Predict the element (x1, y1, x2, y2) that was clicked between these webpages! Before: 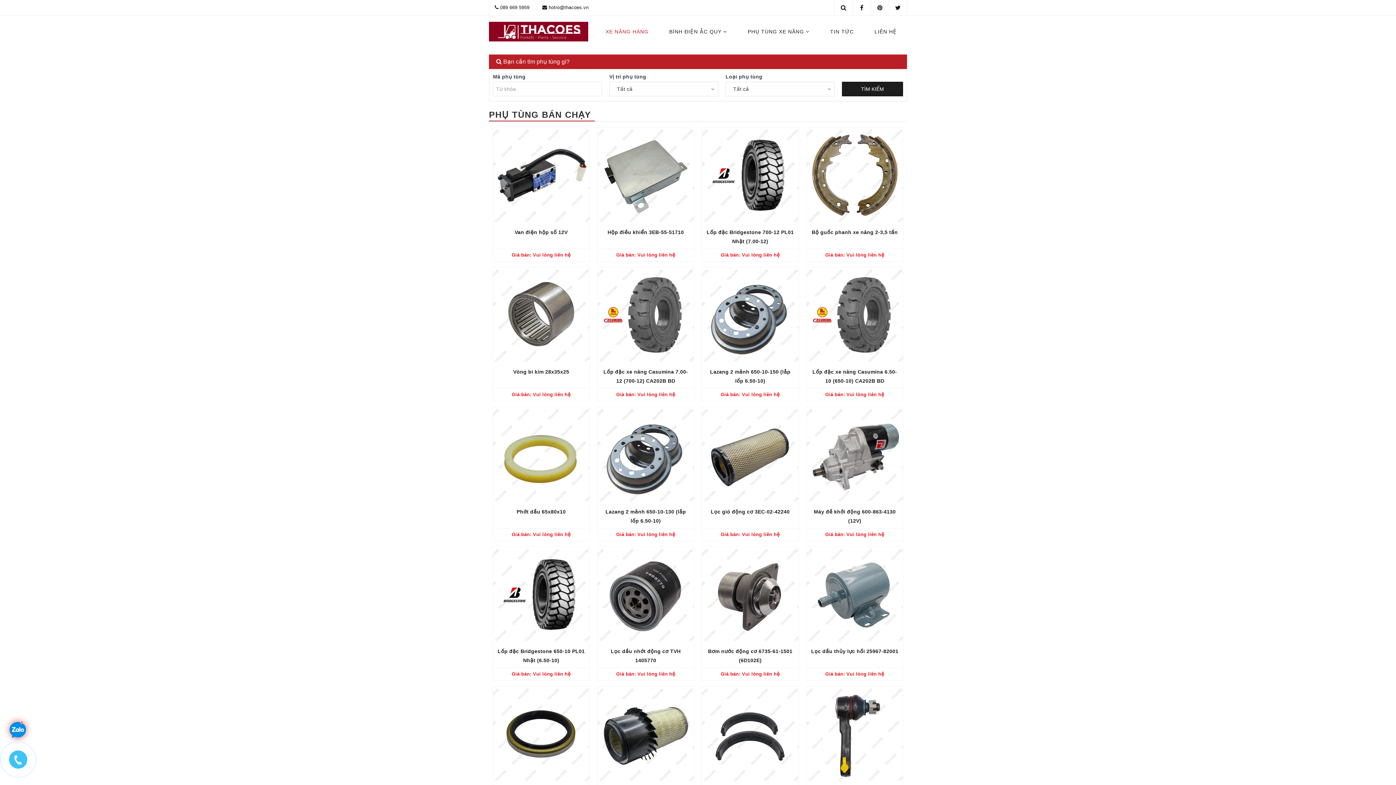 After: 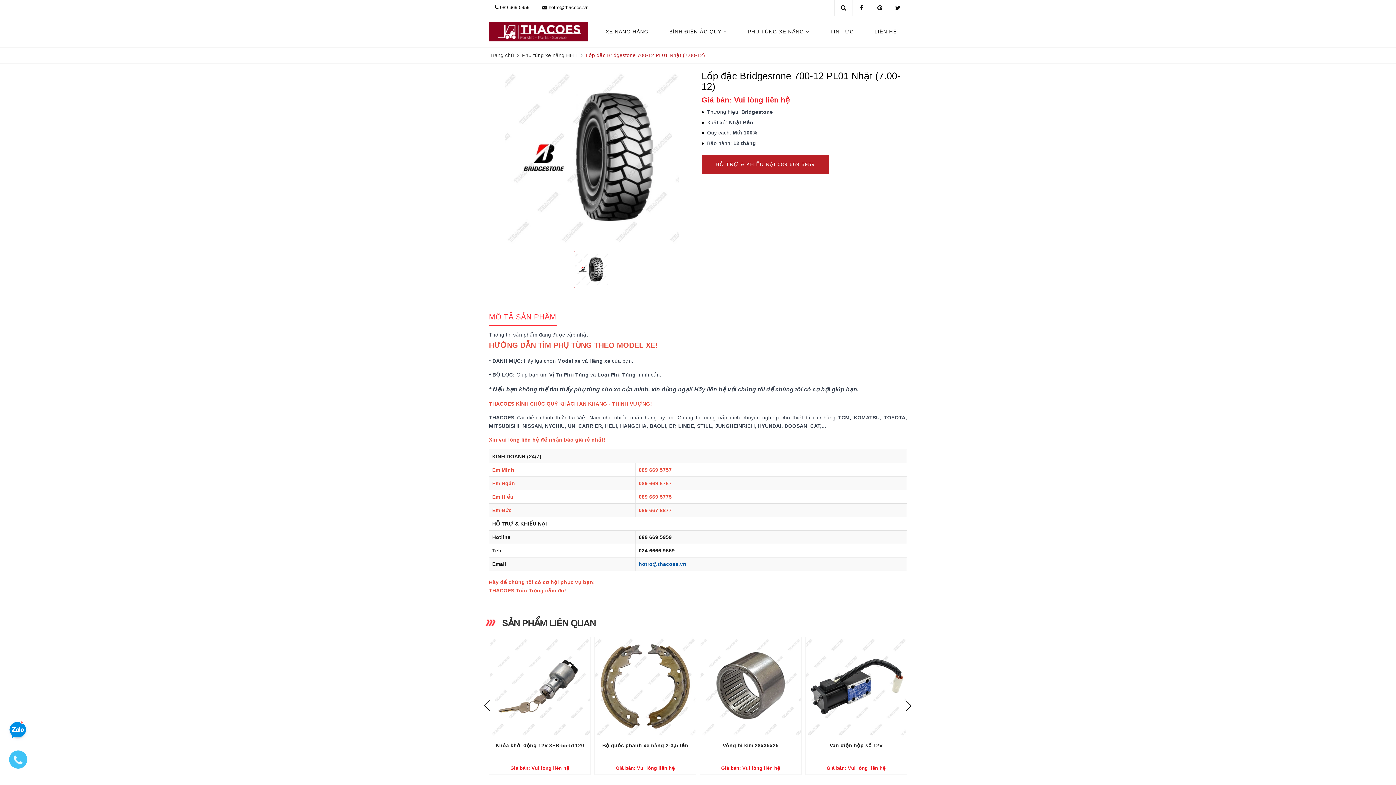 Action: label: Lốp đặc Bridgestone 700-12 PL01 Nhật (7.00-12) bbox: (705, 227, 795, 246)